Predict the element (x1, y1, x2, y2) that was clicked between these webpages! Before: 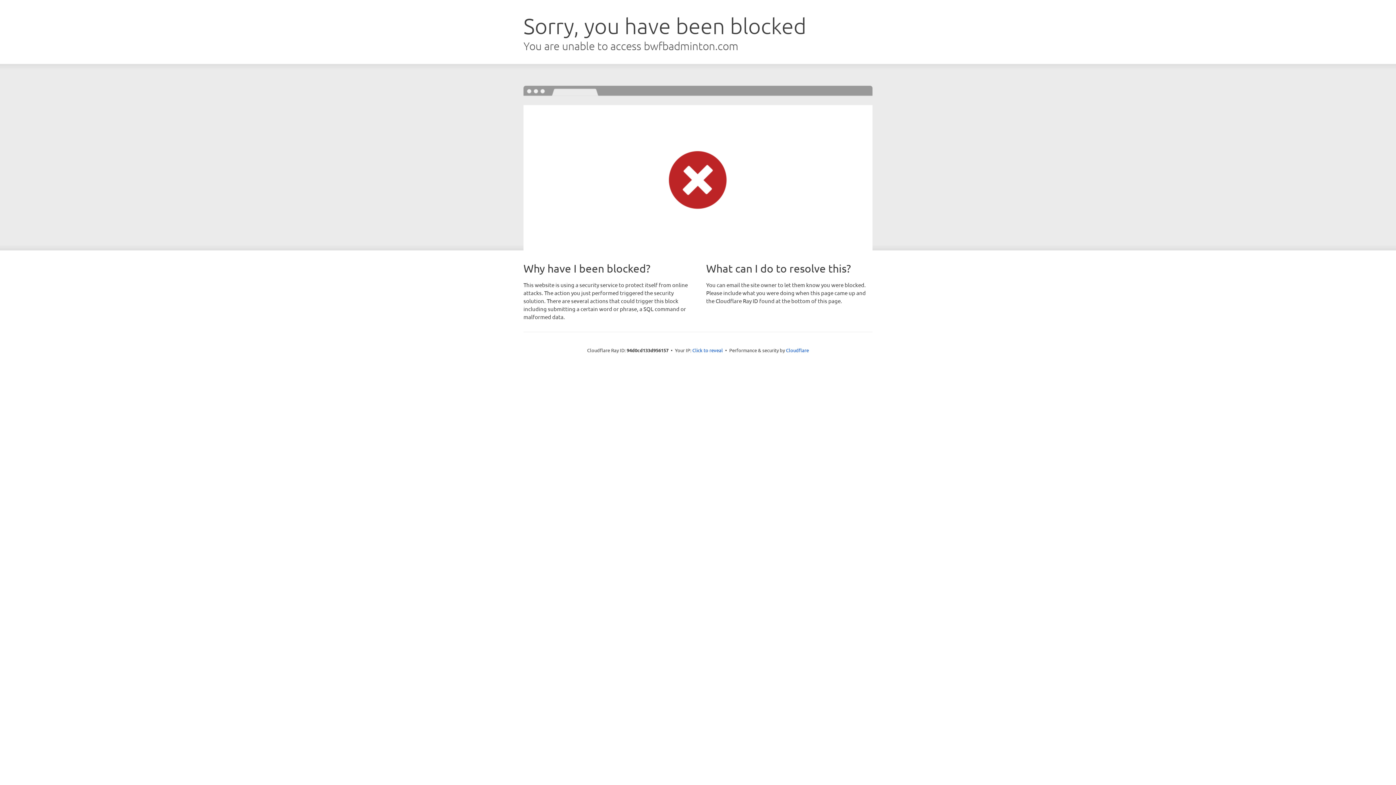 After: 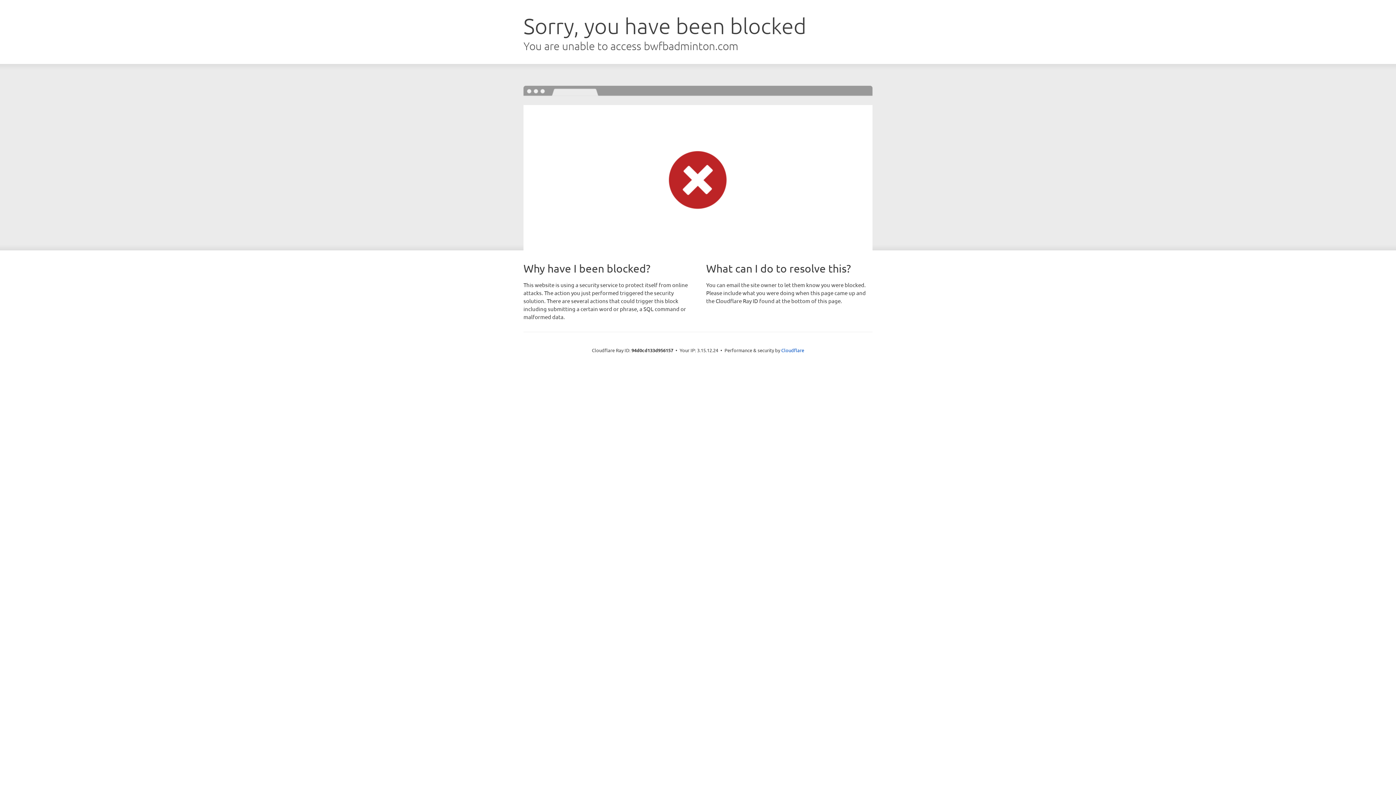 Action: bbox: (692, 346, 723, 353) label: Click to reveal